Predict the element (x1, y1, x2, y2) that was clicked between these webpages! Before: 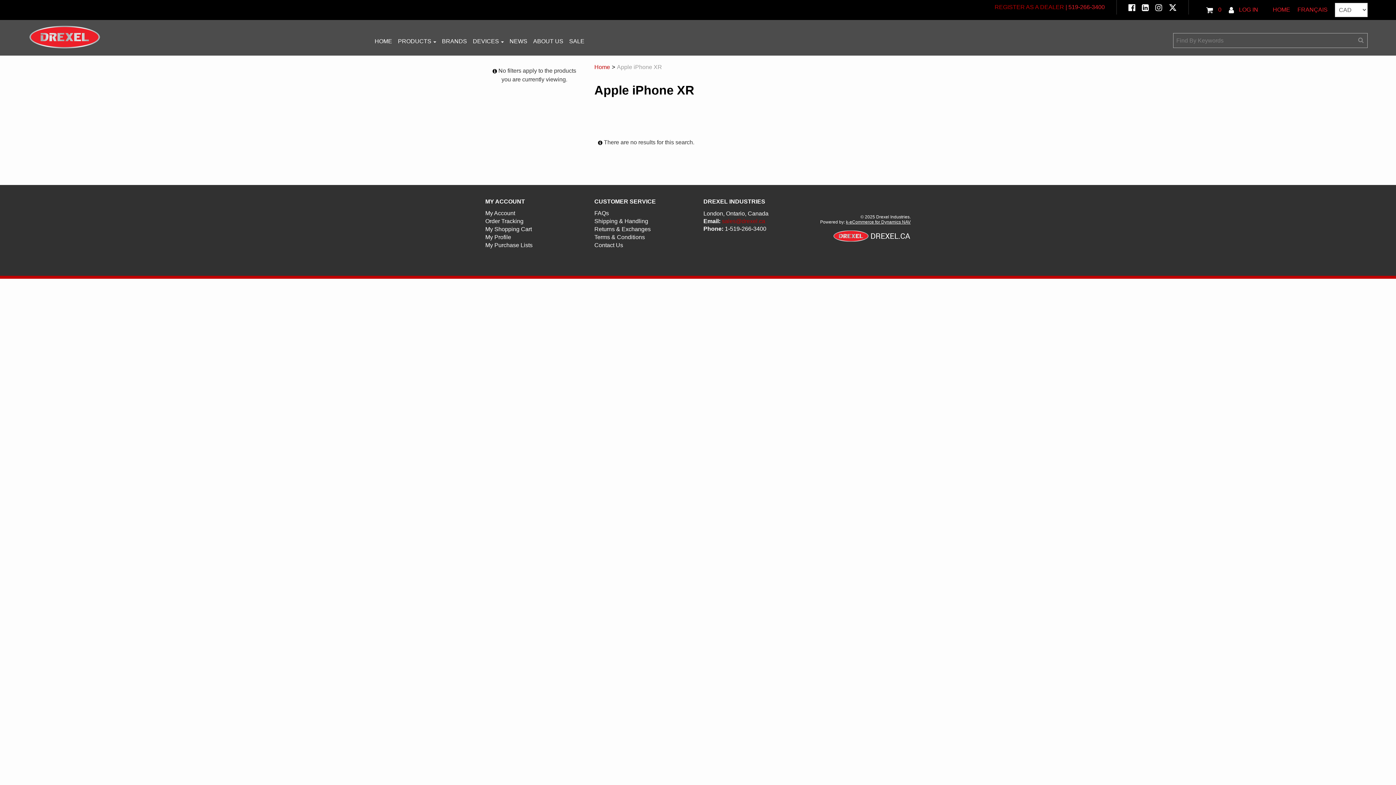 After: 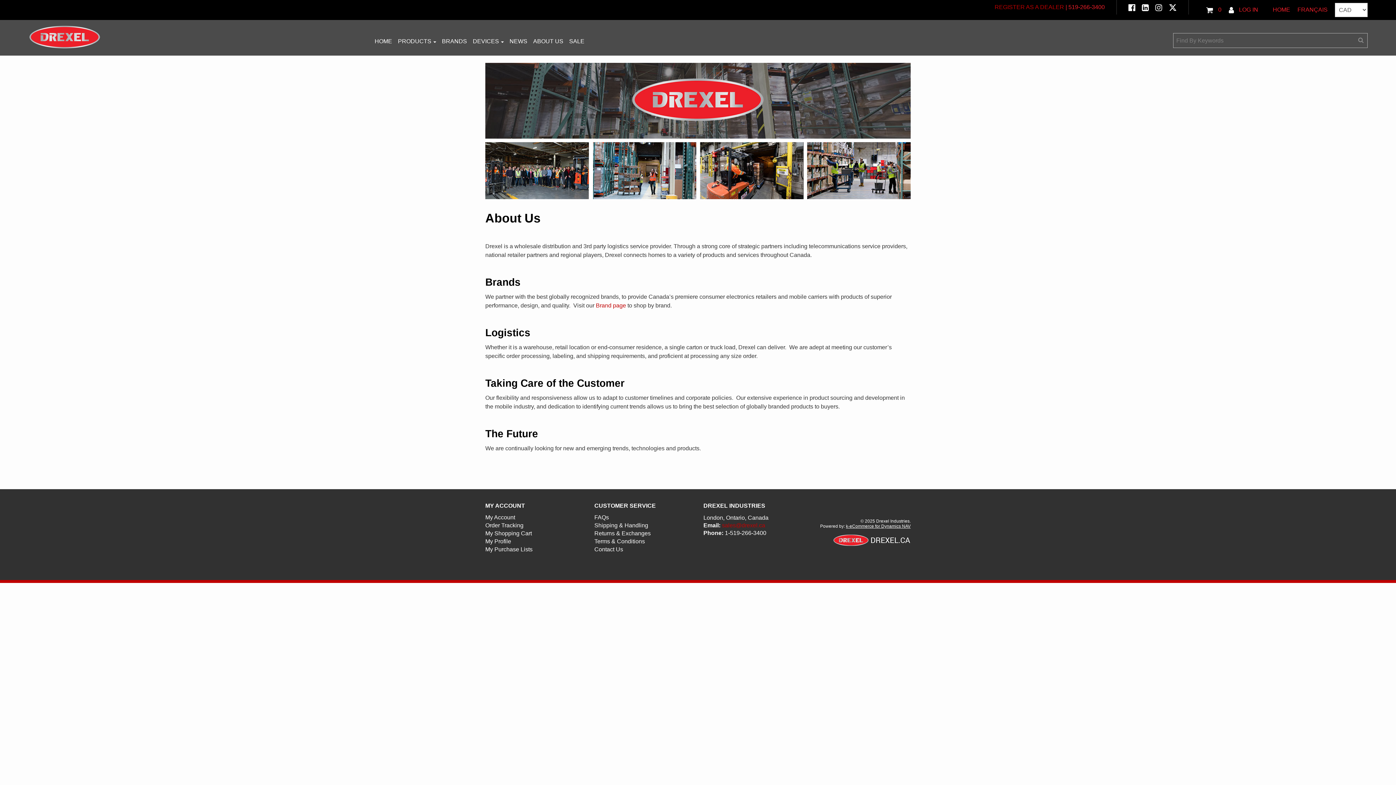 Action: bbox: (530, 38, 566, 44) label: ABOUT US